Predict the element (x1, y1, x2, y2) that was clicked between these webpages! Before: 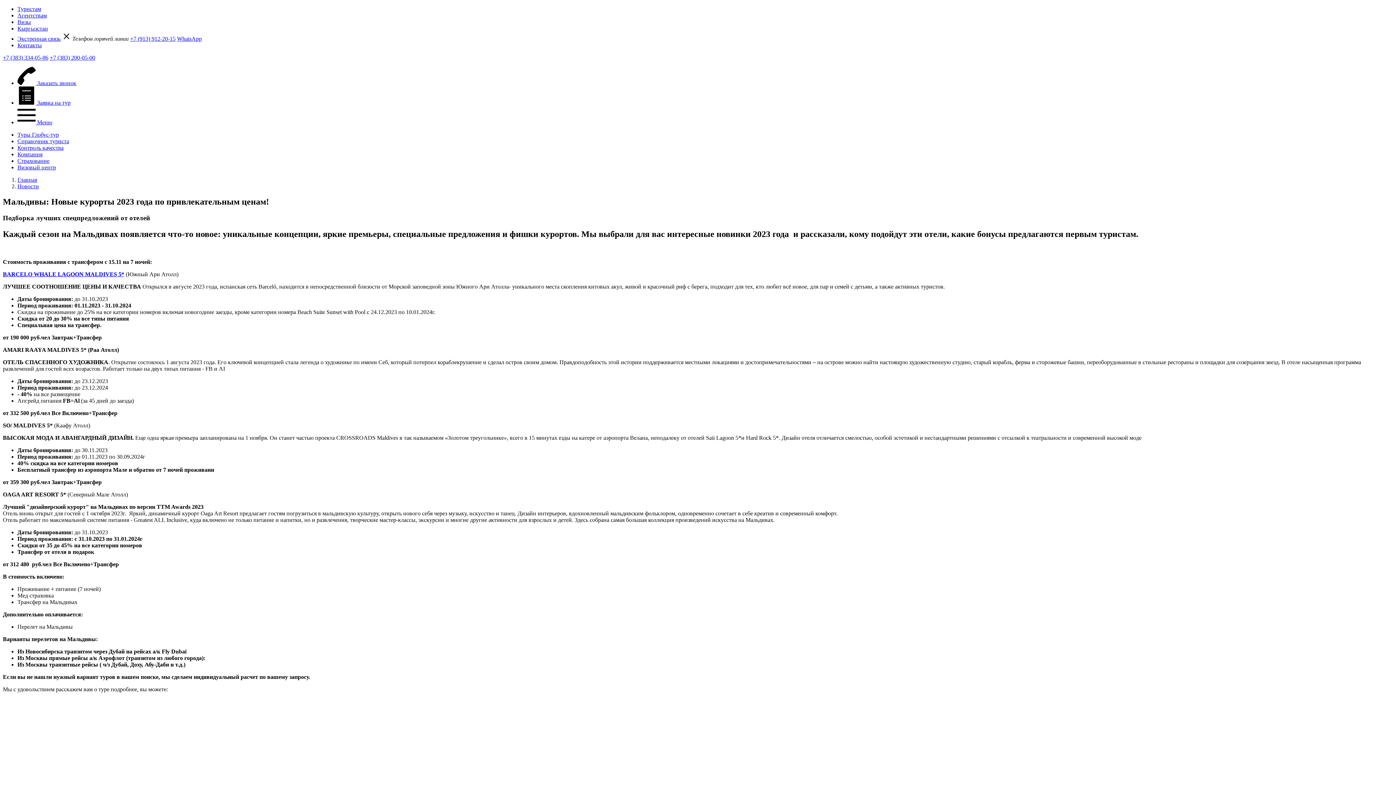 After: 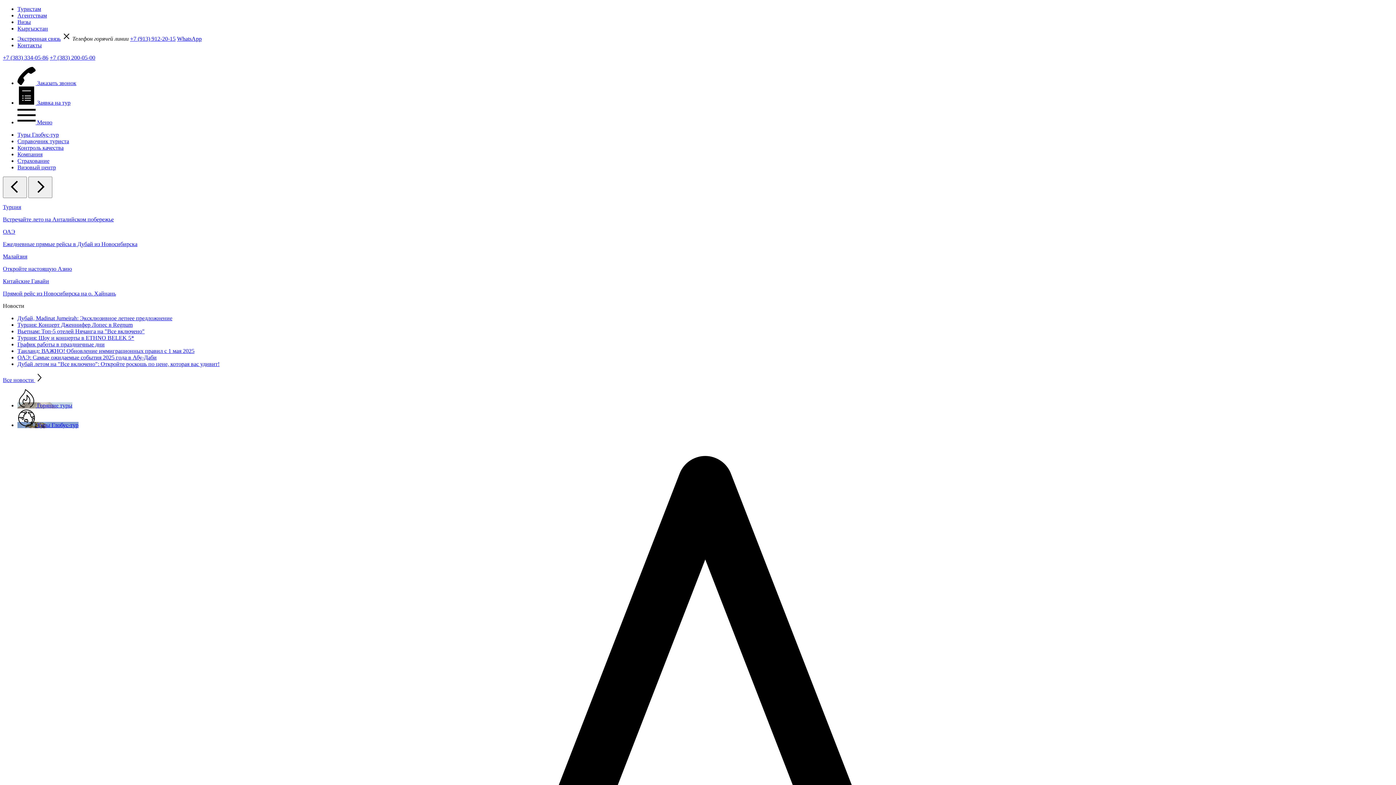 Action: label: Главная bbox: (17, 176, 37, 182)